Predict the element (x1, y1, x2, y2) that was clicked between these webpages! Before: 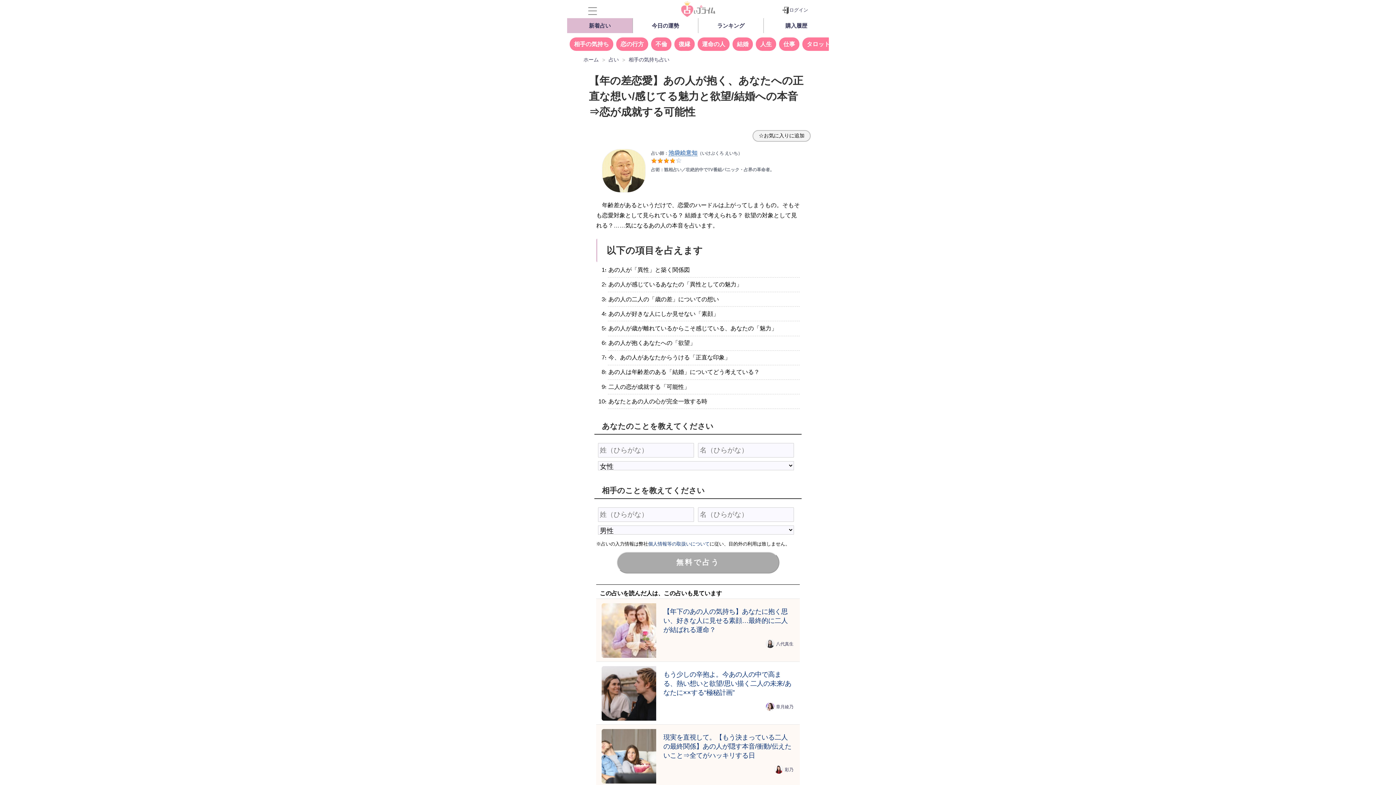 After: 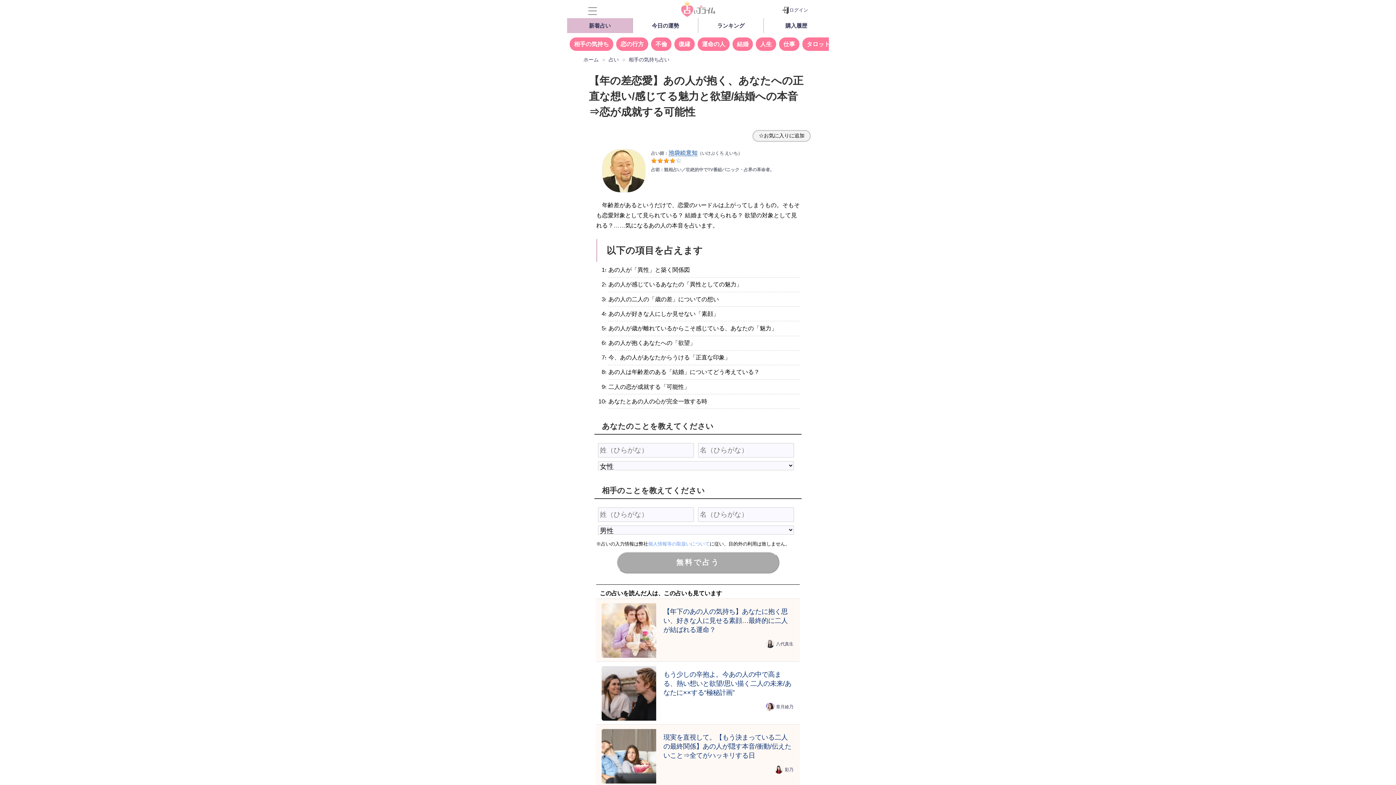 Action: label: 個人情報等の取扱いについて bbox: (648, 541, 709, 546)